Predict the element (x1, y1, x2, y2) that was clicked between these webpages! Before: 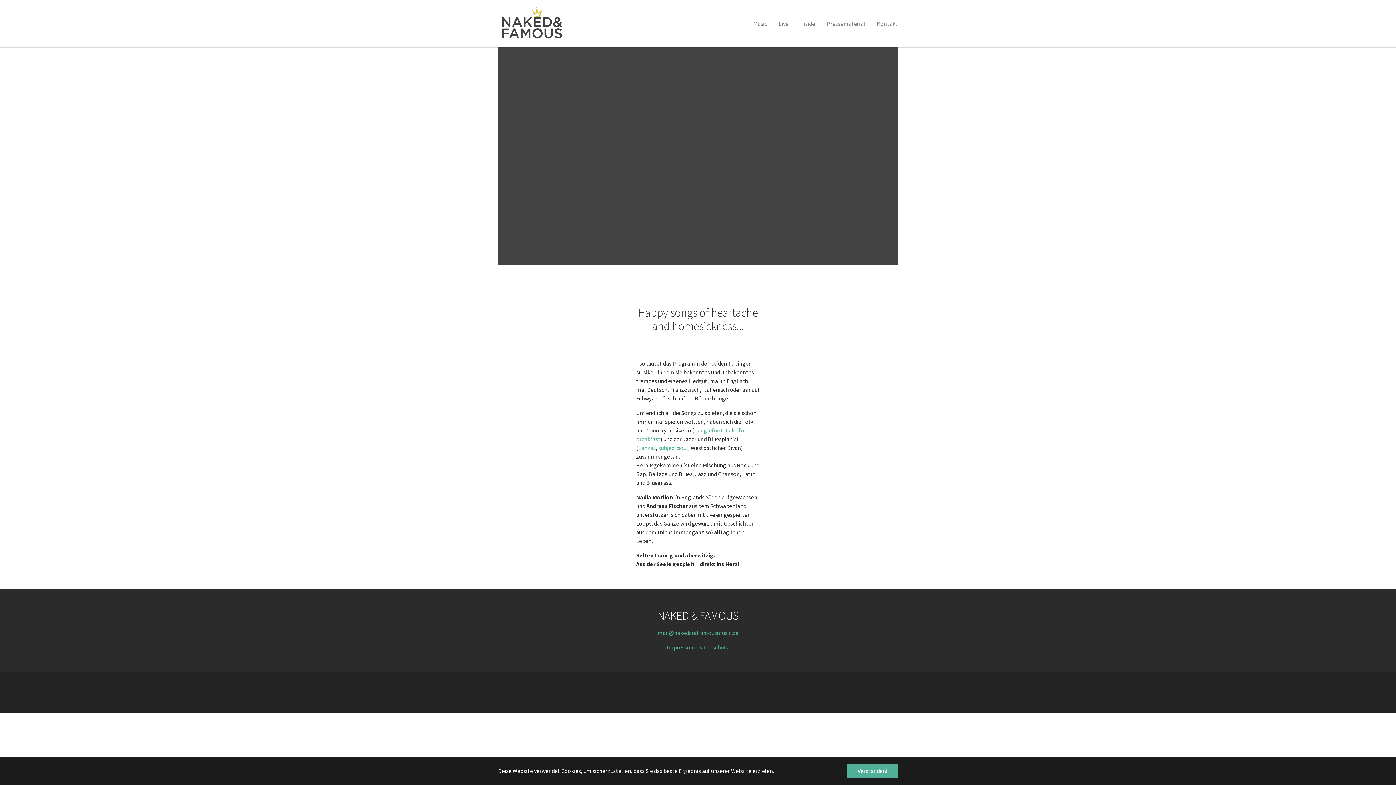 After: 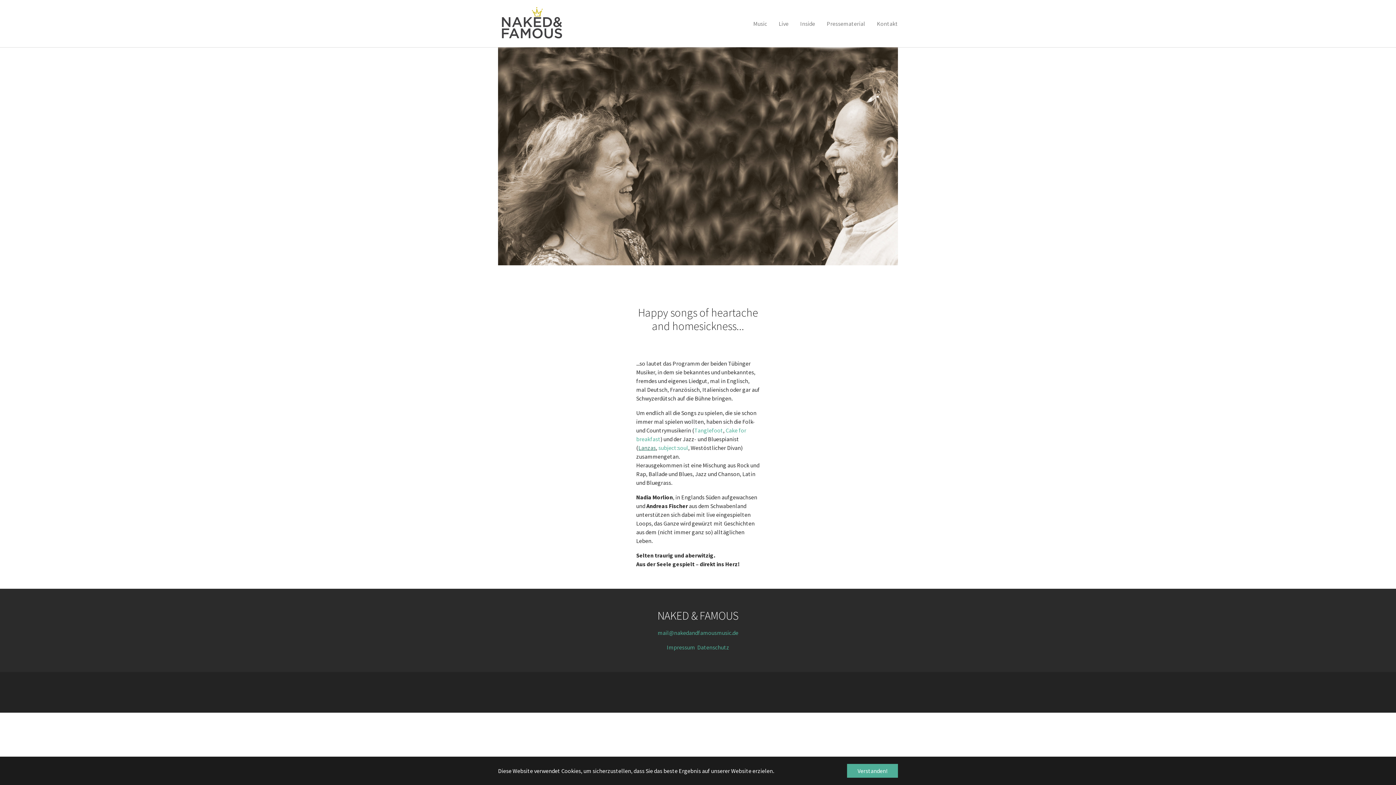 Action: bbox: (638, 444, 656, 451) label: Lanzas